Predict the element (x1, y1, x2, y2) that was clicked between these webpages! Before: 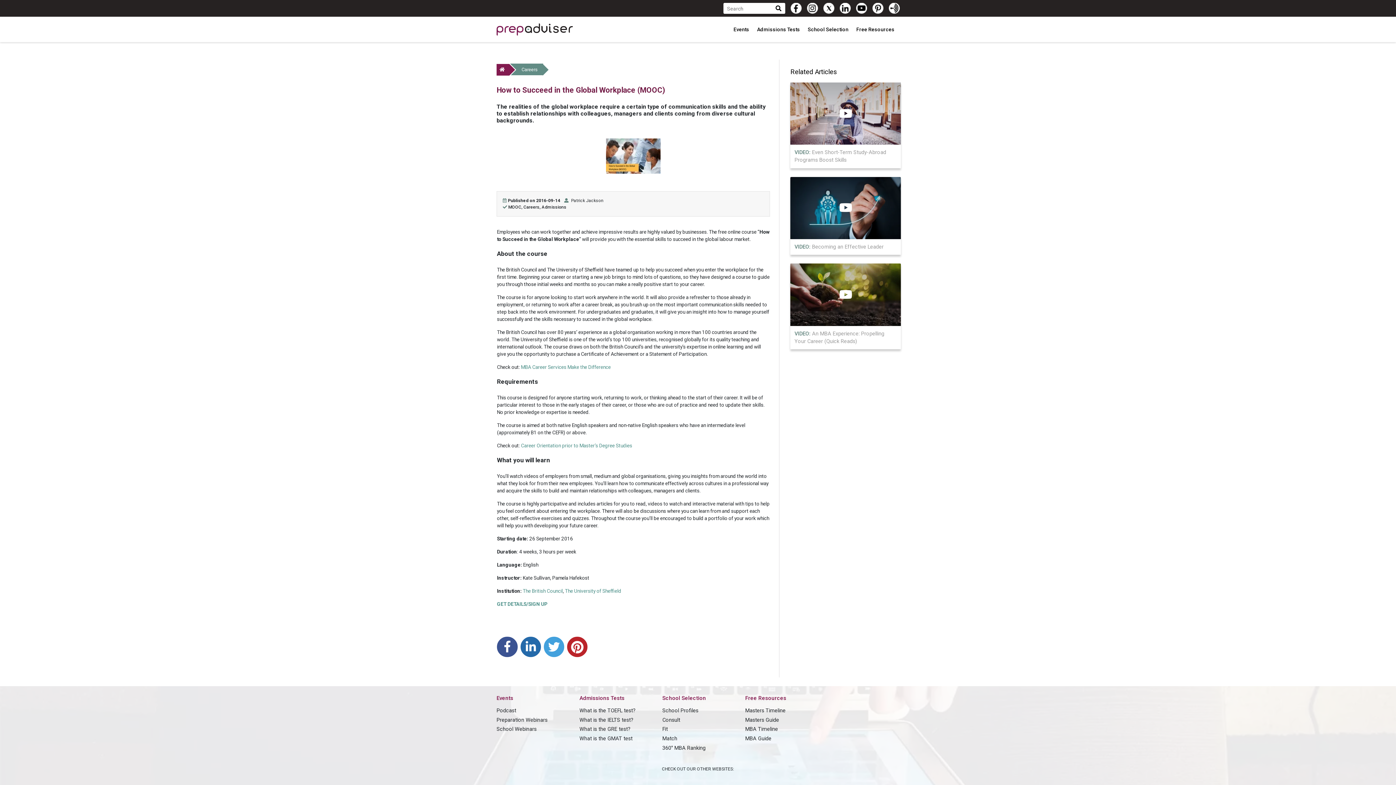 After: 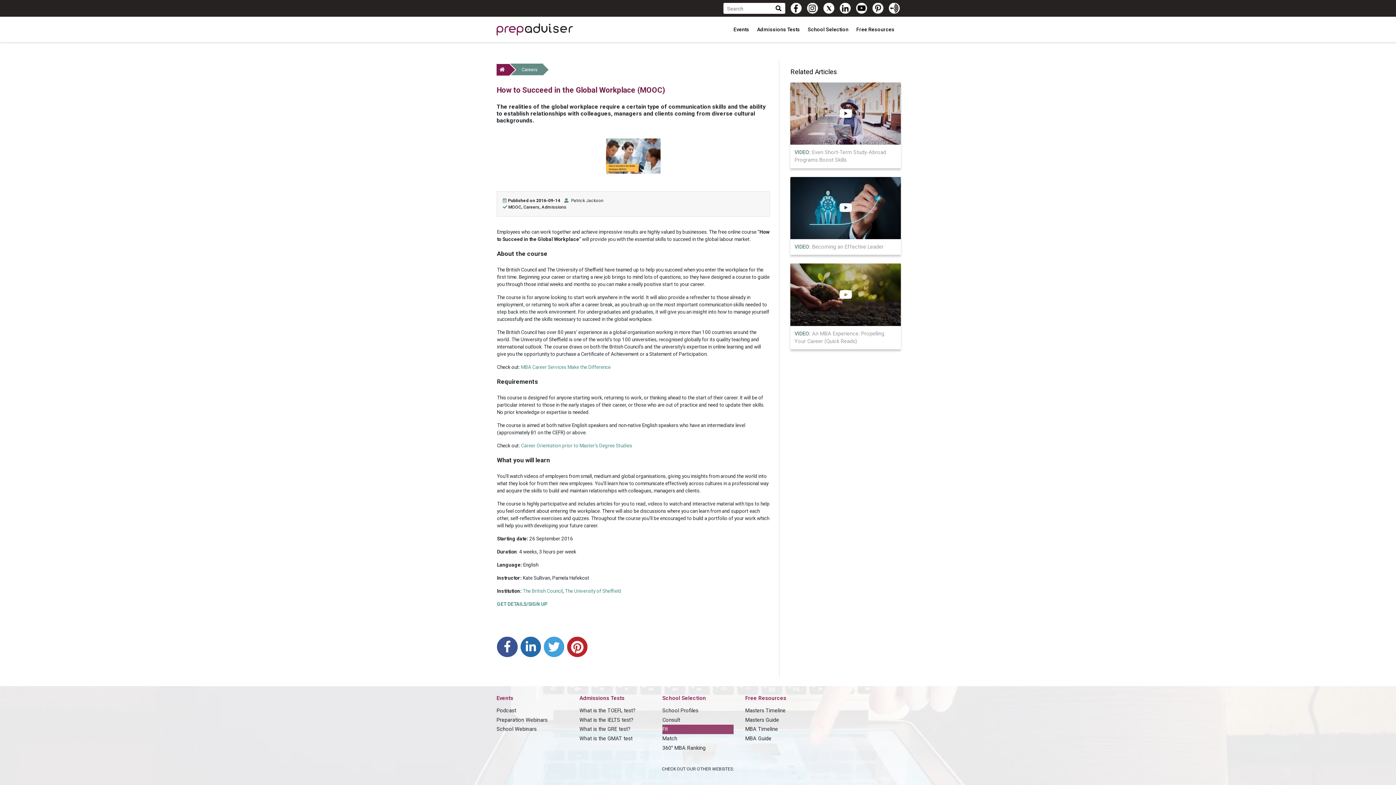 Action: label: Fit bbox: (662, 725, 733, 734)